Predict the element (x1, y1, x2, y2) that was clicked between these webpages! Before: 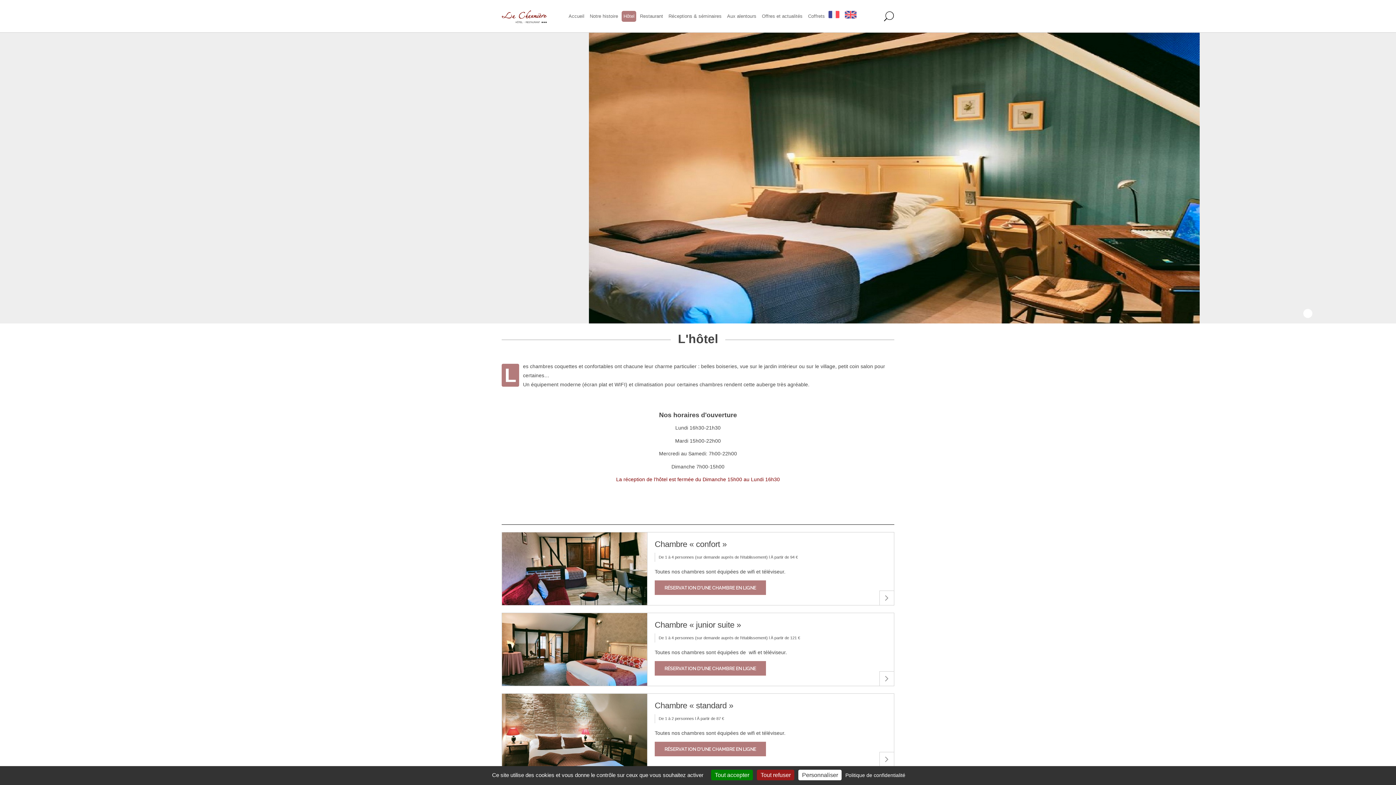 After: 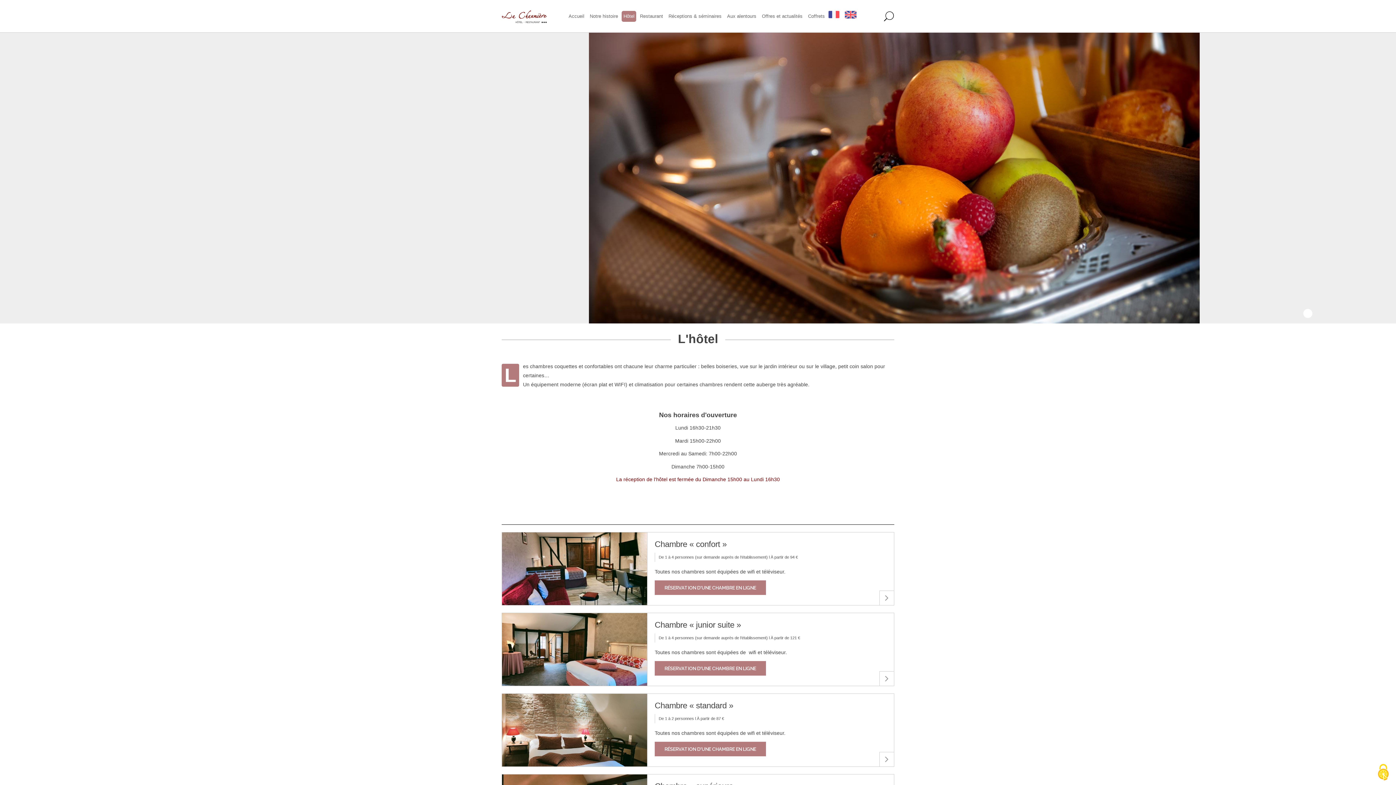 Action: bbox: (711, 770, 753, 780) label: Cookies : Tout accepter